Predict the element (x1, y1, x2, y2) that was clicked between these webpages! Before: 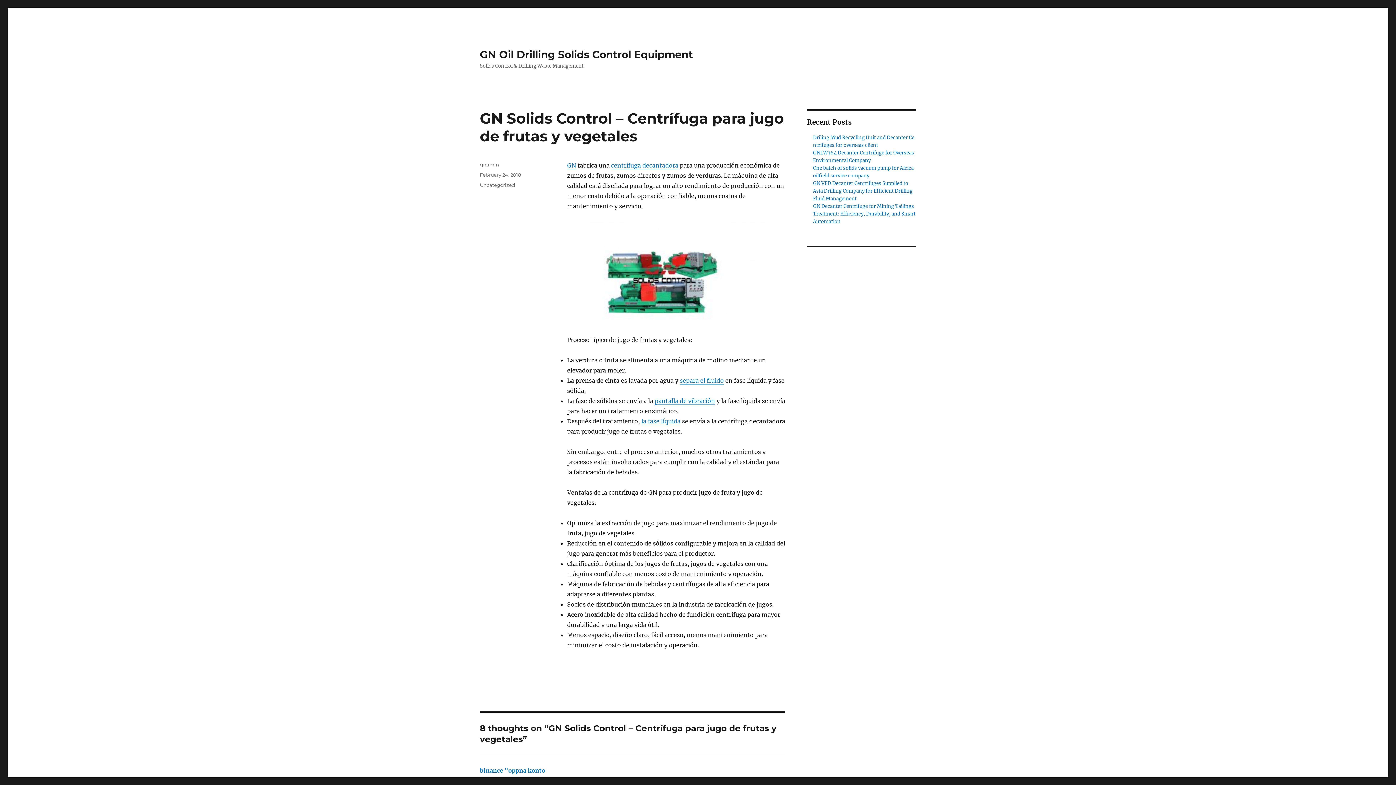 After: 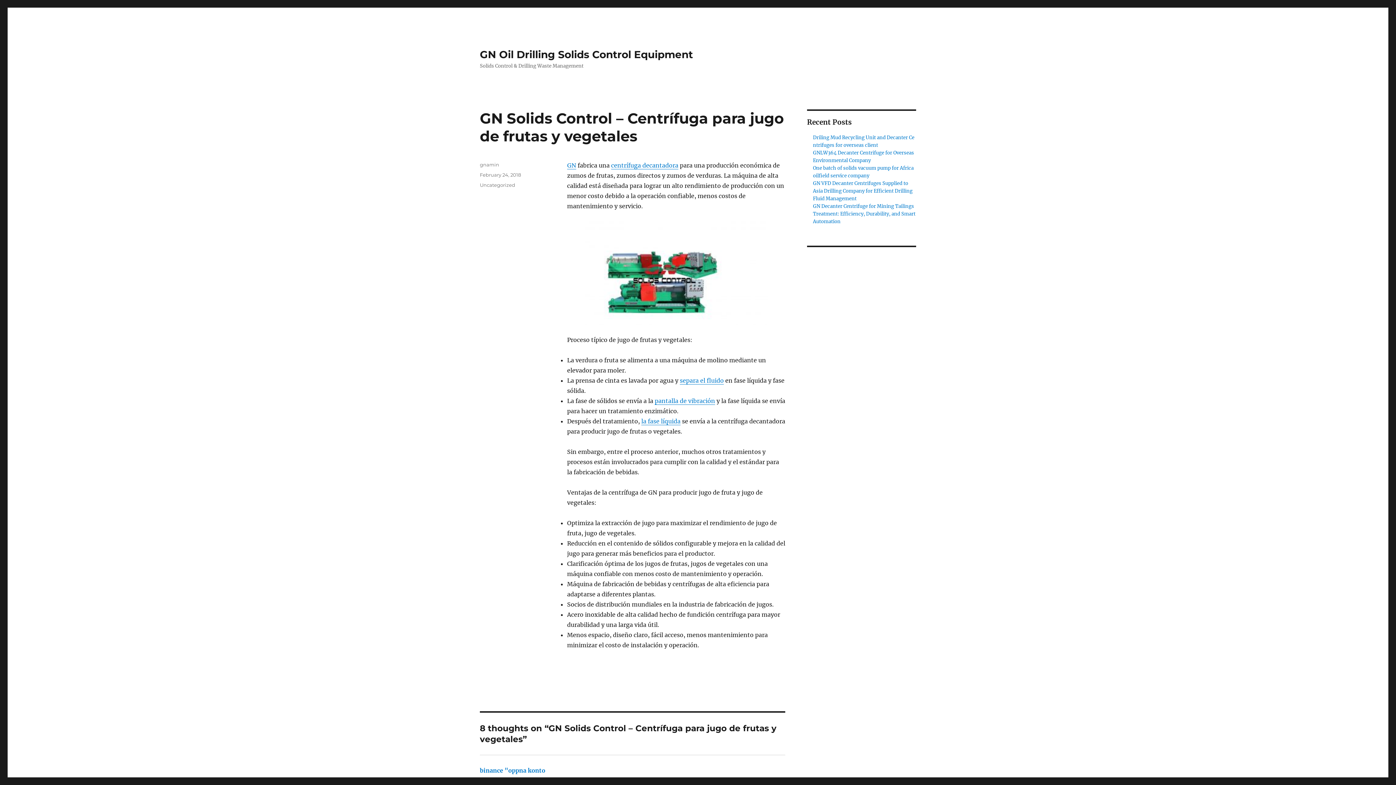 Action: label: February 24, 2018 bbox: (480, 172, 521, 177)